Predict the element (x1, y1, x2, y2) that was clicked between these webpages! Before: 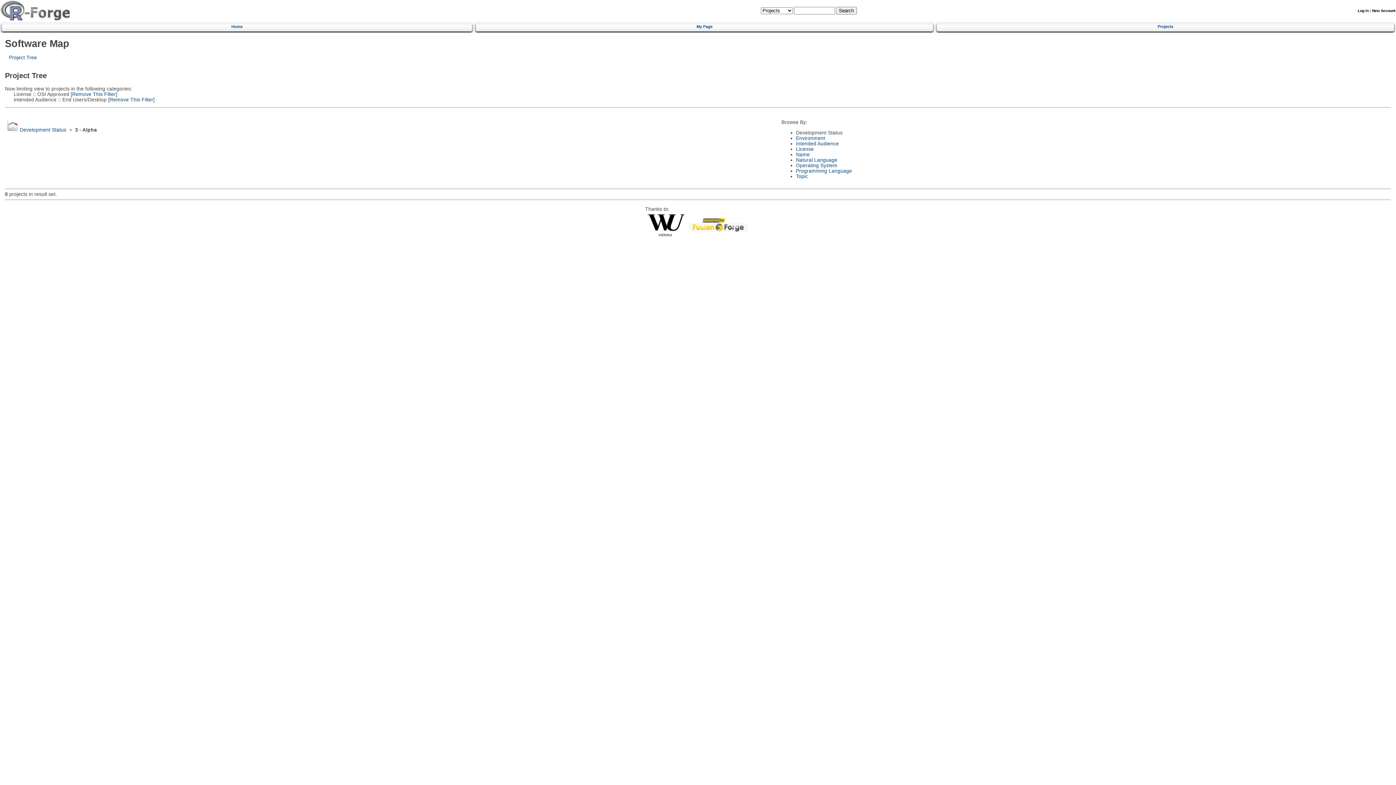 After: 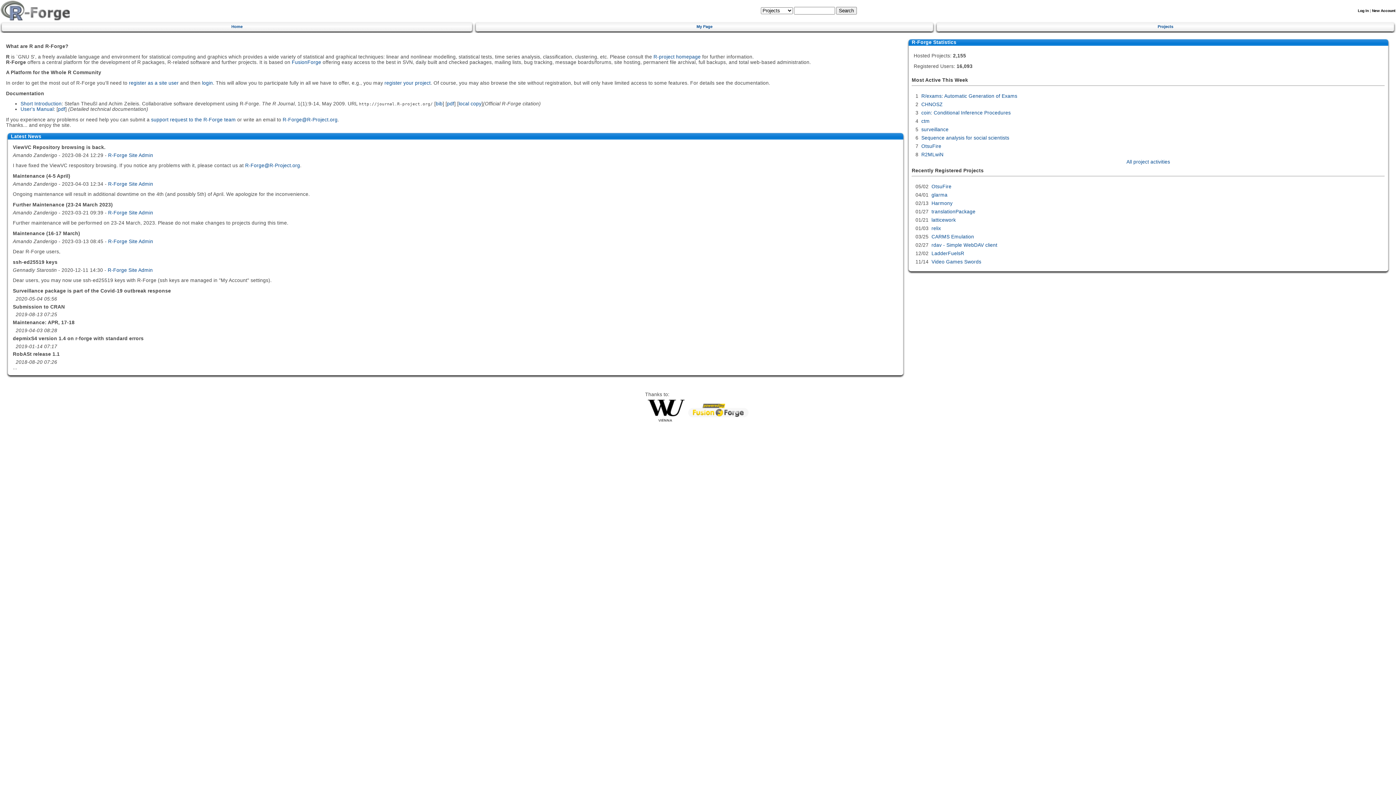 Action: bbox: (0, 17, 70, 21)